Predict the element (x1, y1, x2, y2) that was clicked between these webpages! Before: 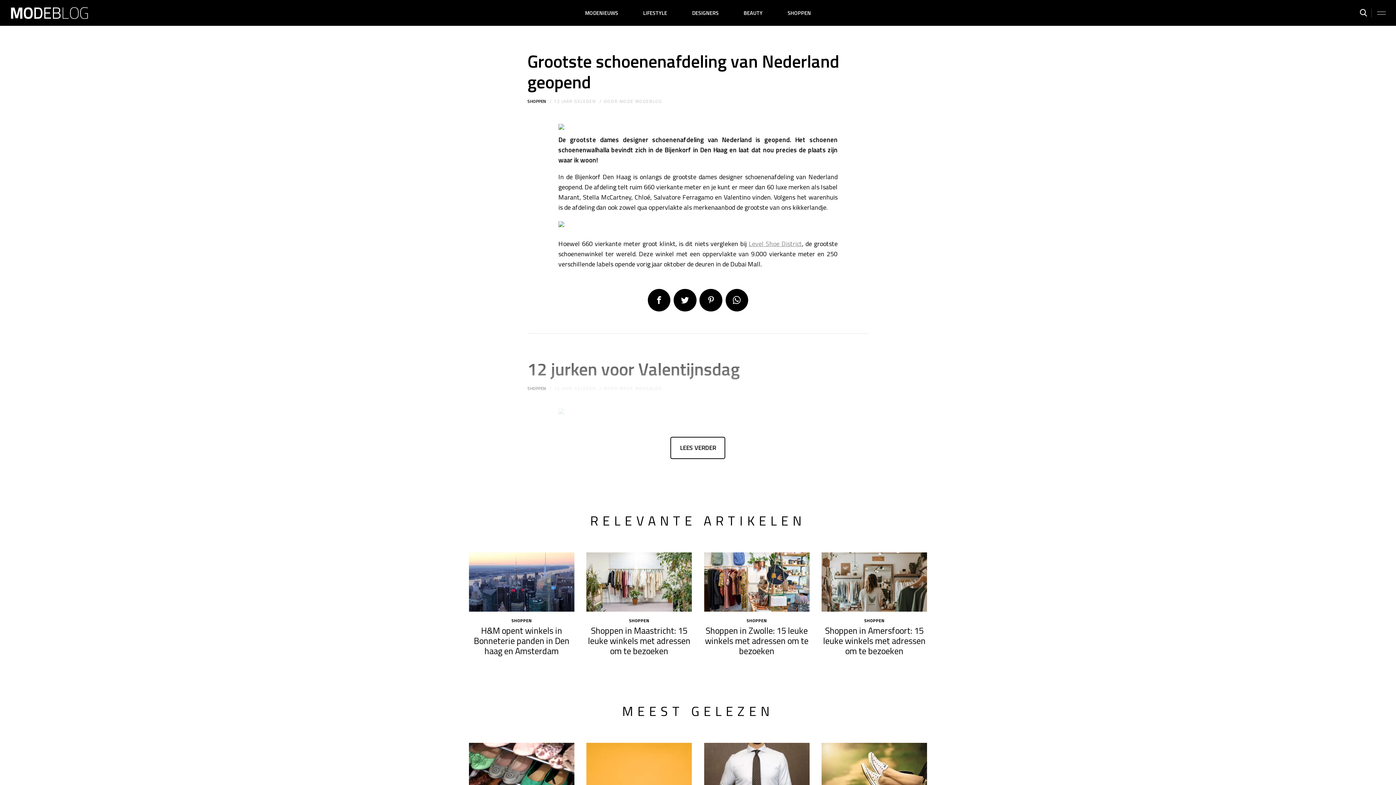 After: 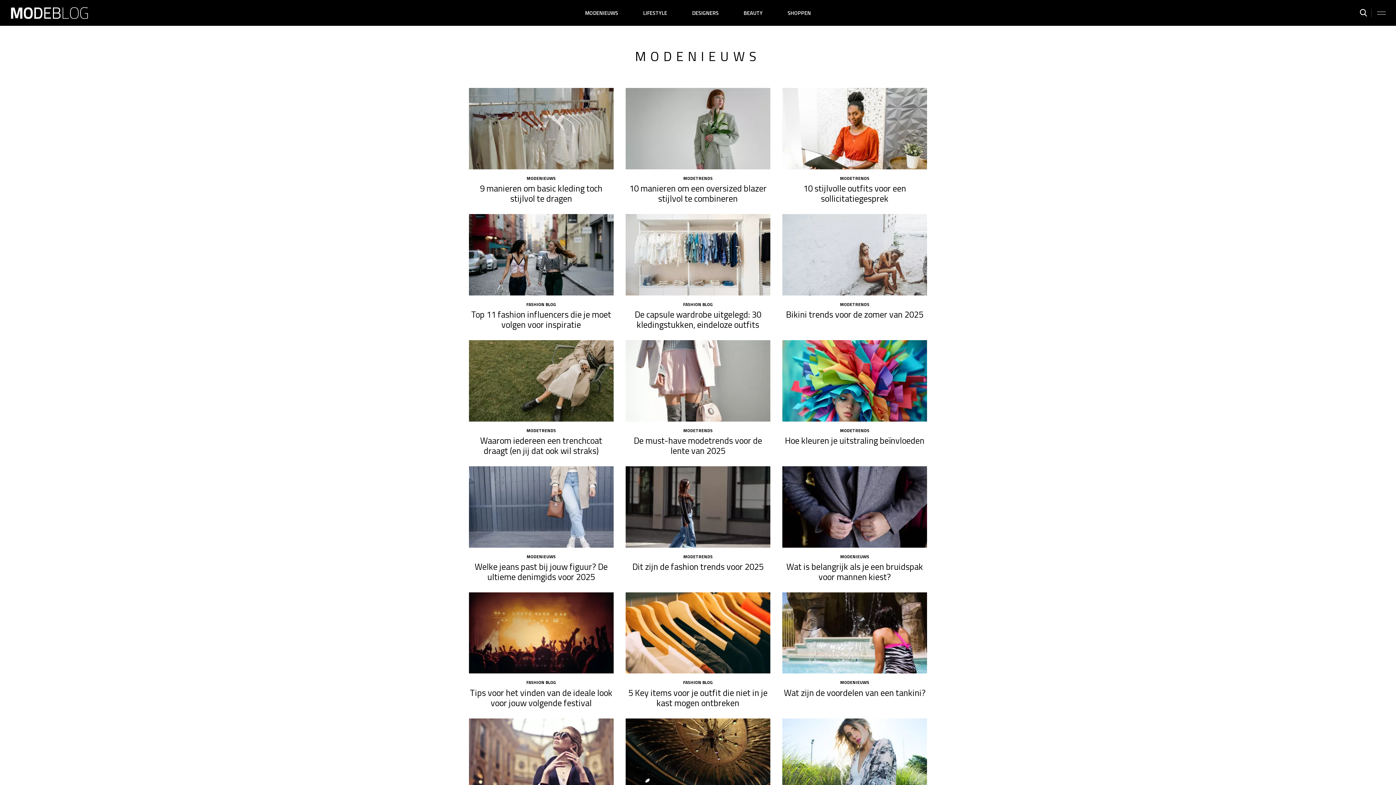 Action: label: MODENIEUWS bbox: (573, 4, 630, 21)